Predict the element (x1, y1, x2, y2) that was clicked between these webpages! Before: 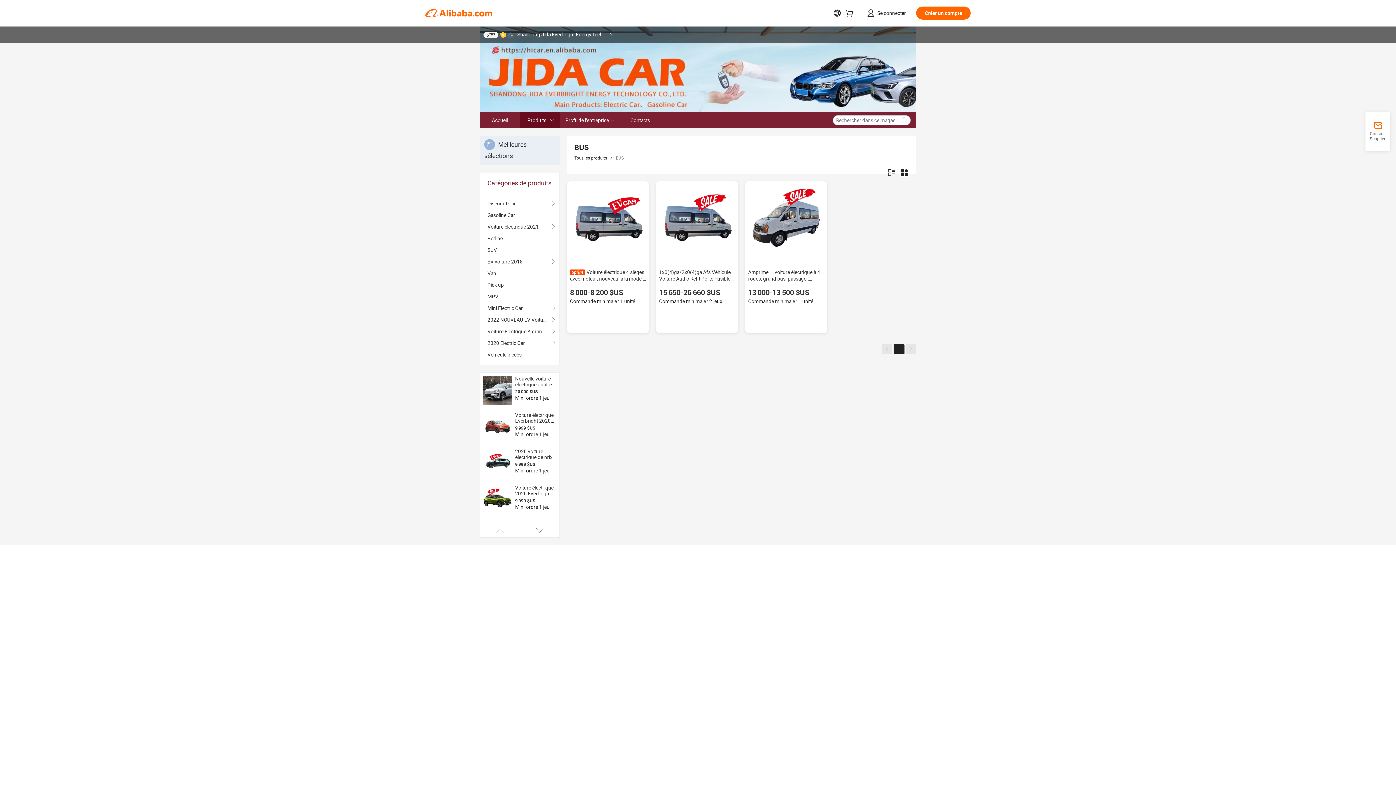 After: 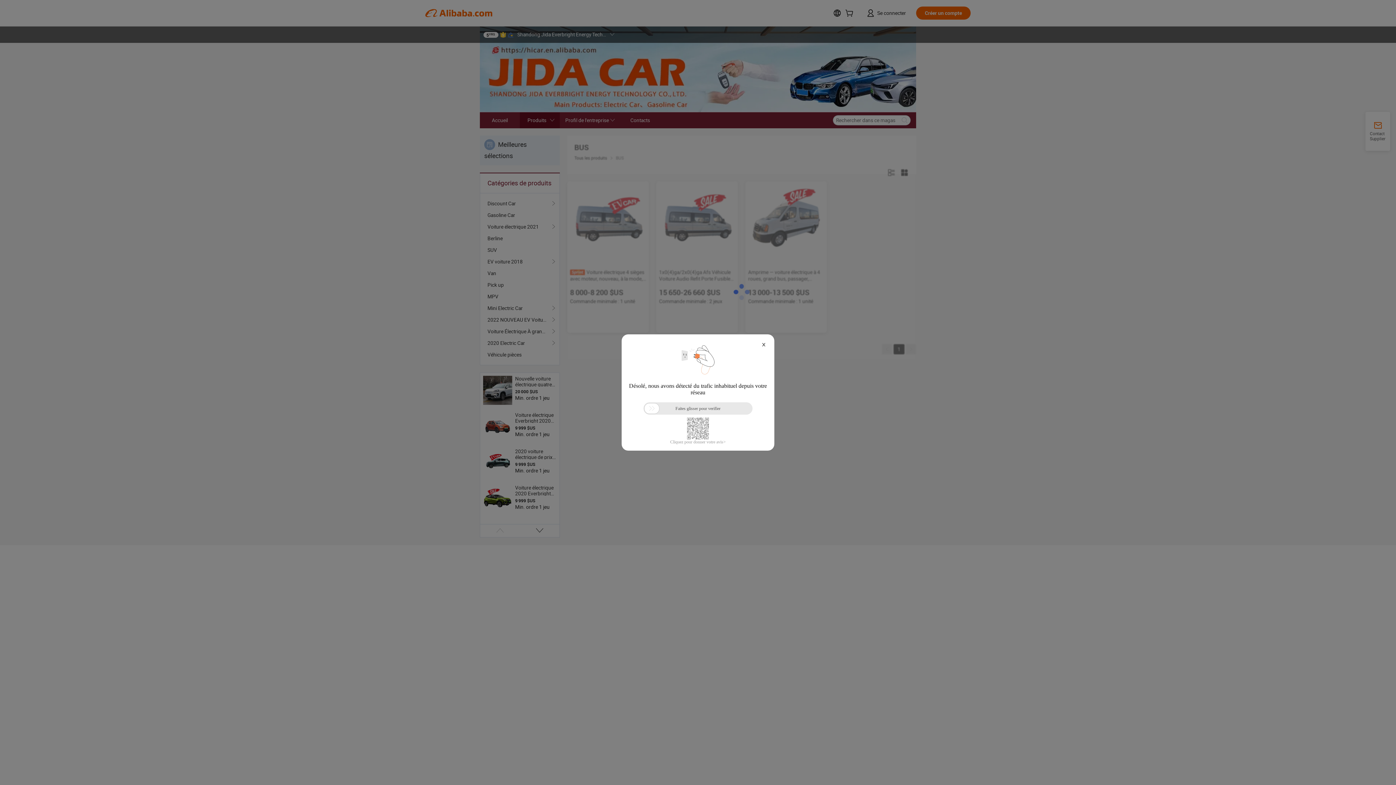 Action: label: Voiture Électrique À grande Vitesse bbox: (487, 325, 552, 337)